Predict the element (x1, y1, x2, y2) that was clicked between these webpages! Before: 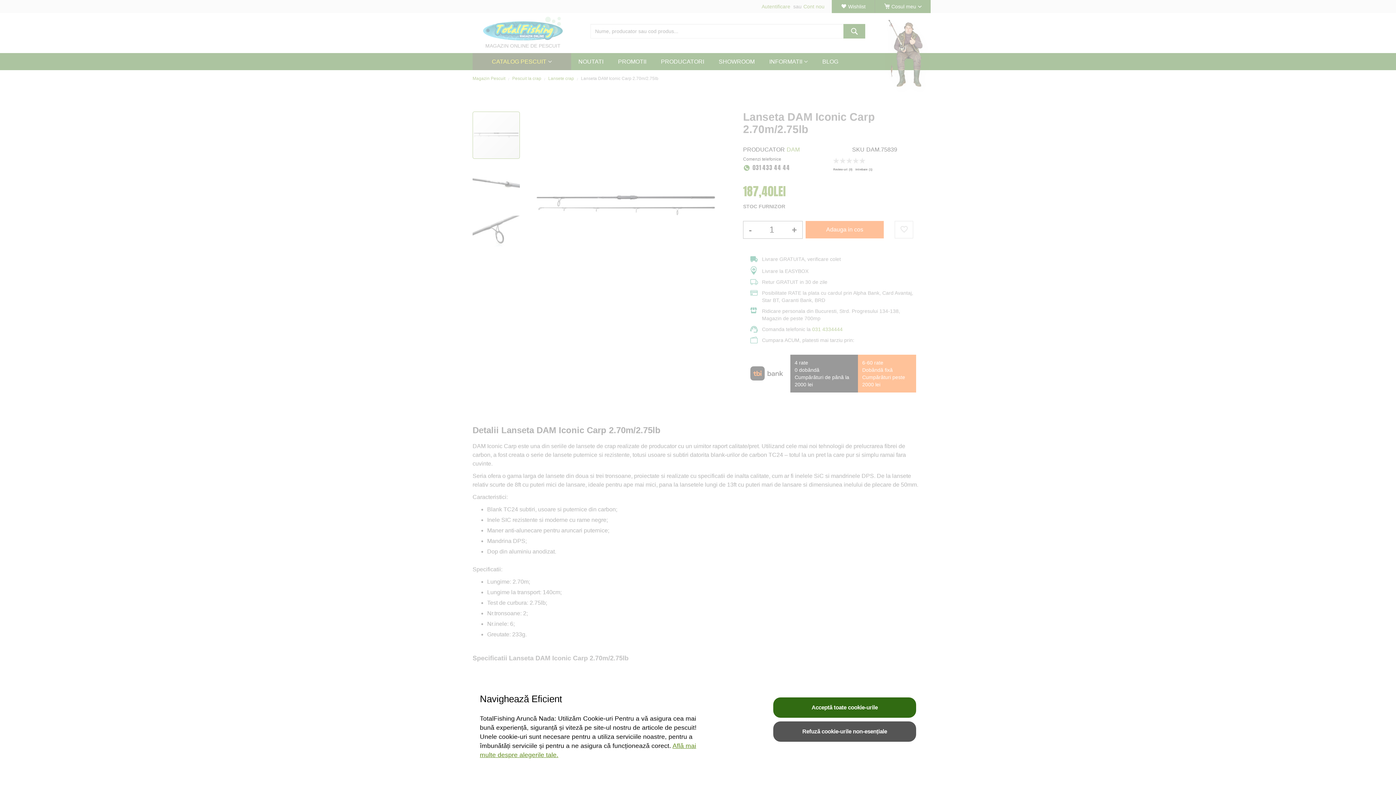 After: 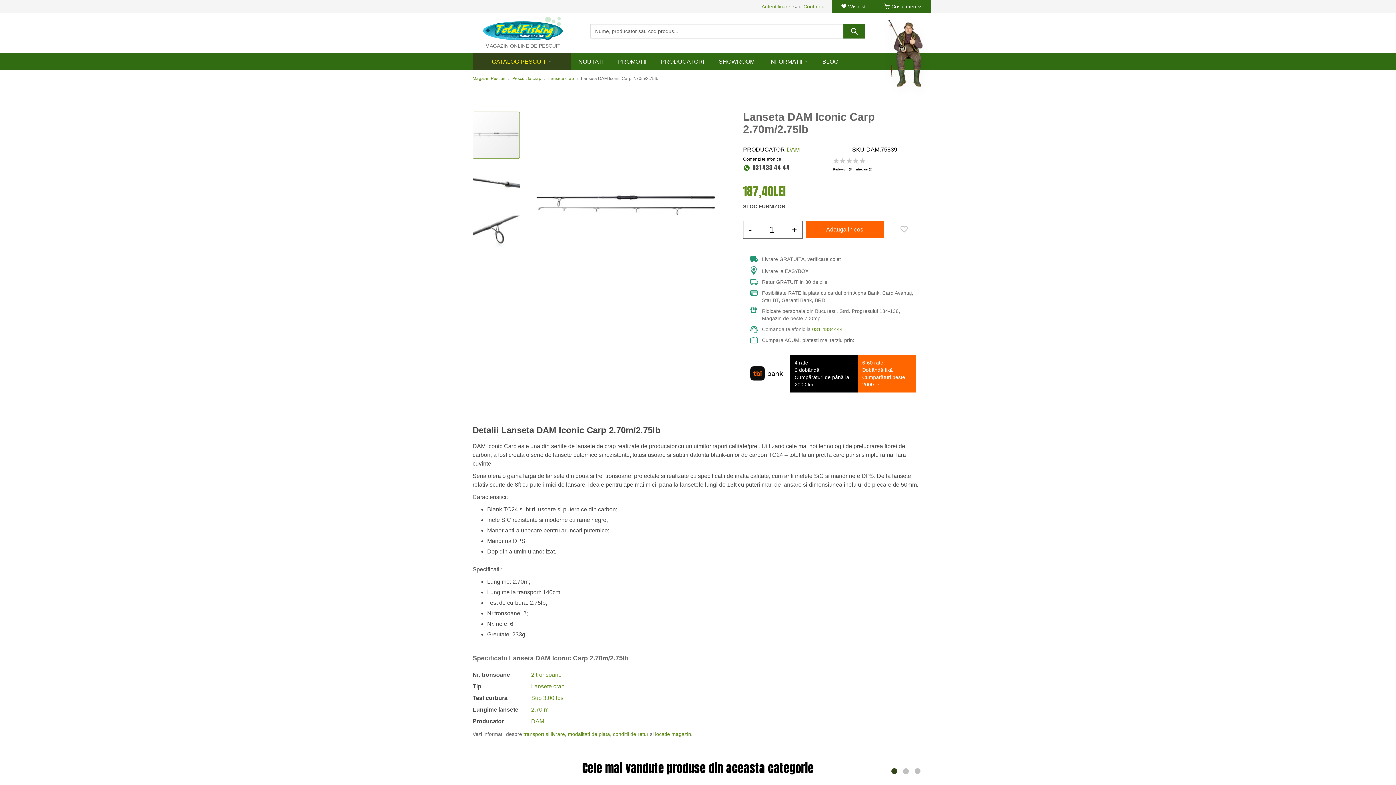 Action: label: Refuză cookie-urile non-esențiale bbox: (773, 721, 916, 742)